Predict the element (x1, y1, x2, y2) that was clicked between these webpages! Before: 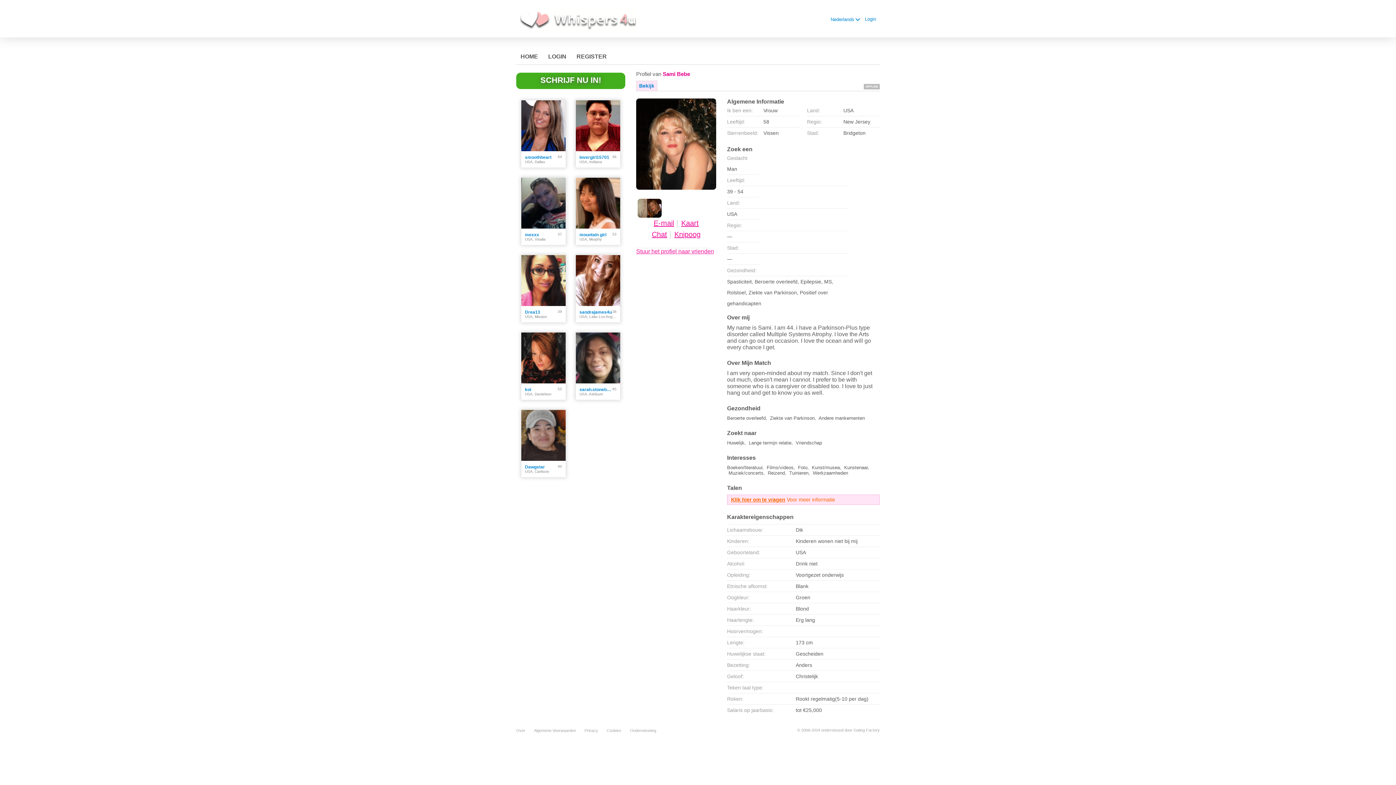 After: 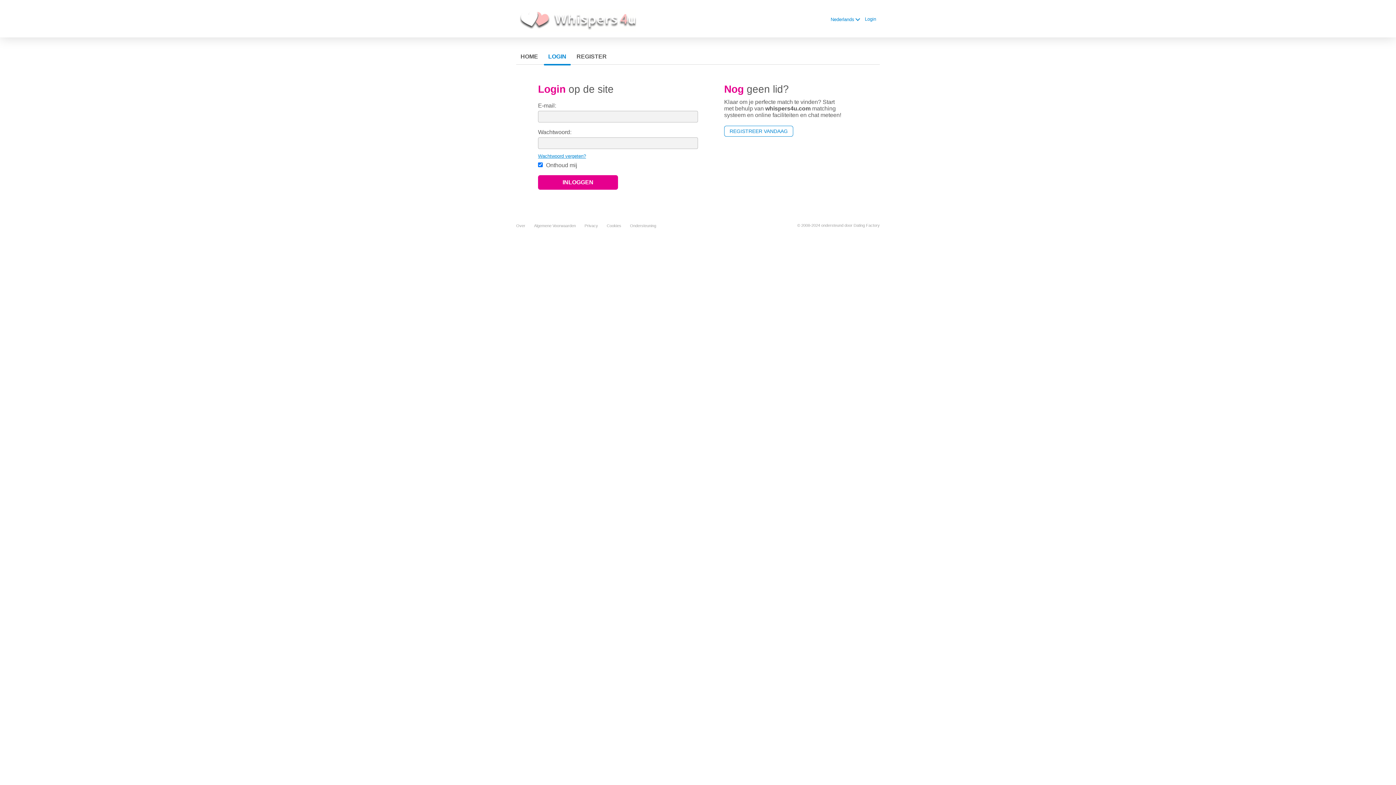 Action: bbox: (865, 16, 876, 21) label: Login